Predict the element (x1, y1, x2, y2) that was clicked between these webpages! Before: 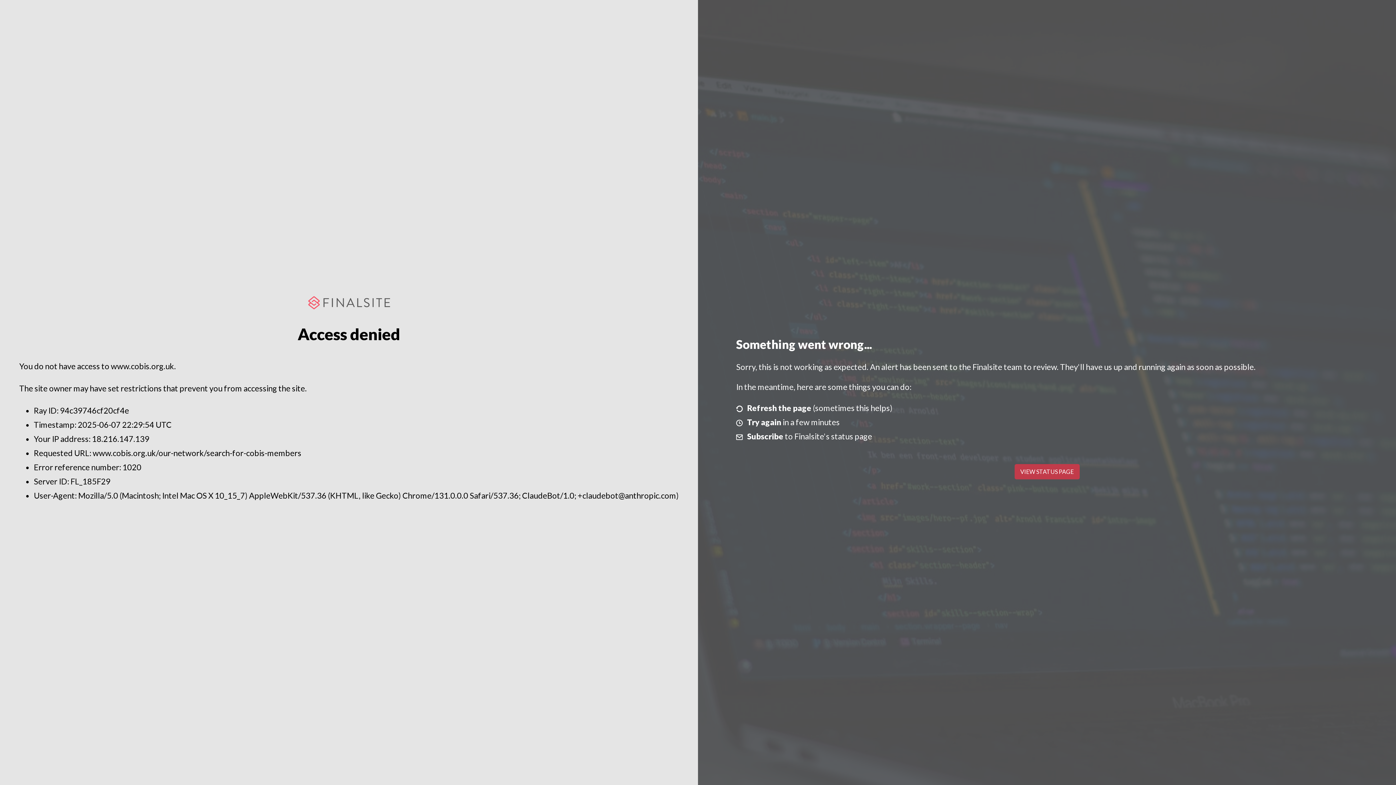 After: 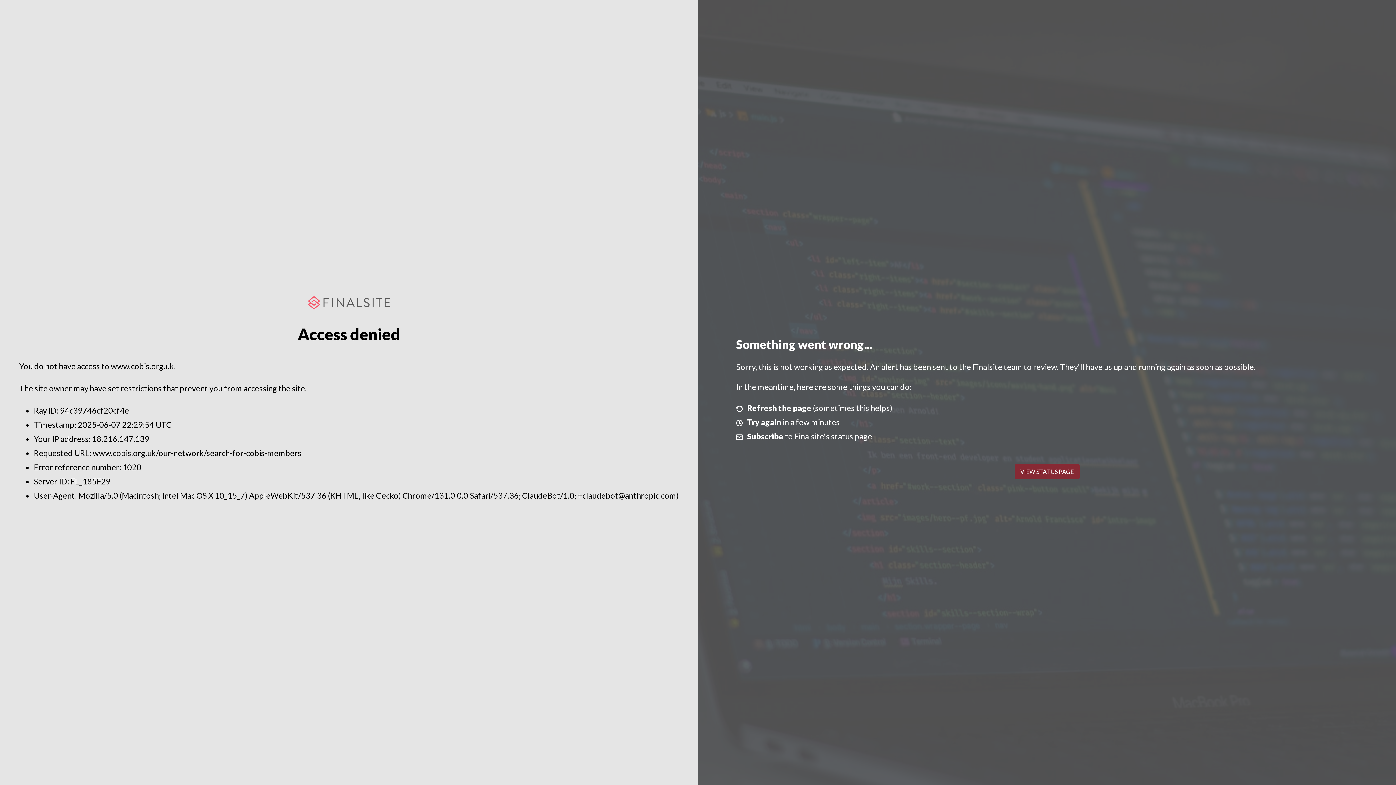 Action: bbox: (1014, 464, 1079, 479) label: VIEW STATUS PAGE